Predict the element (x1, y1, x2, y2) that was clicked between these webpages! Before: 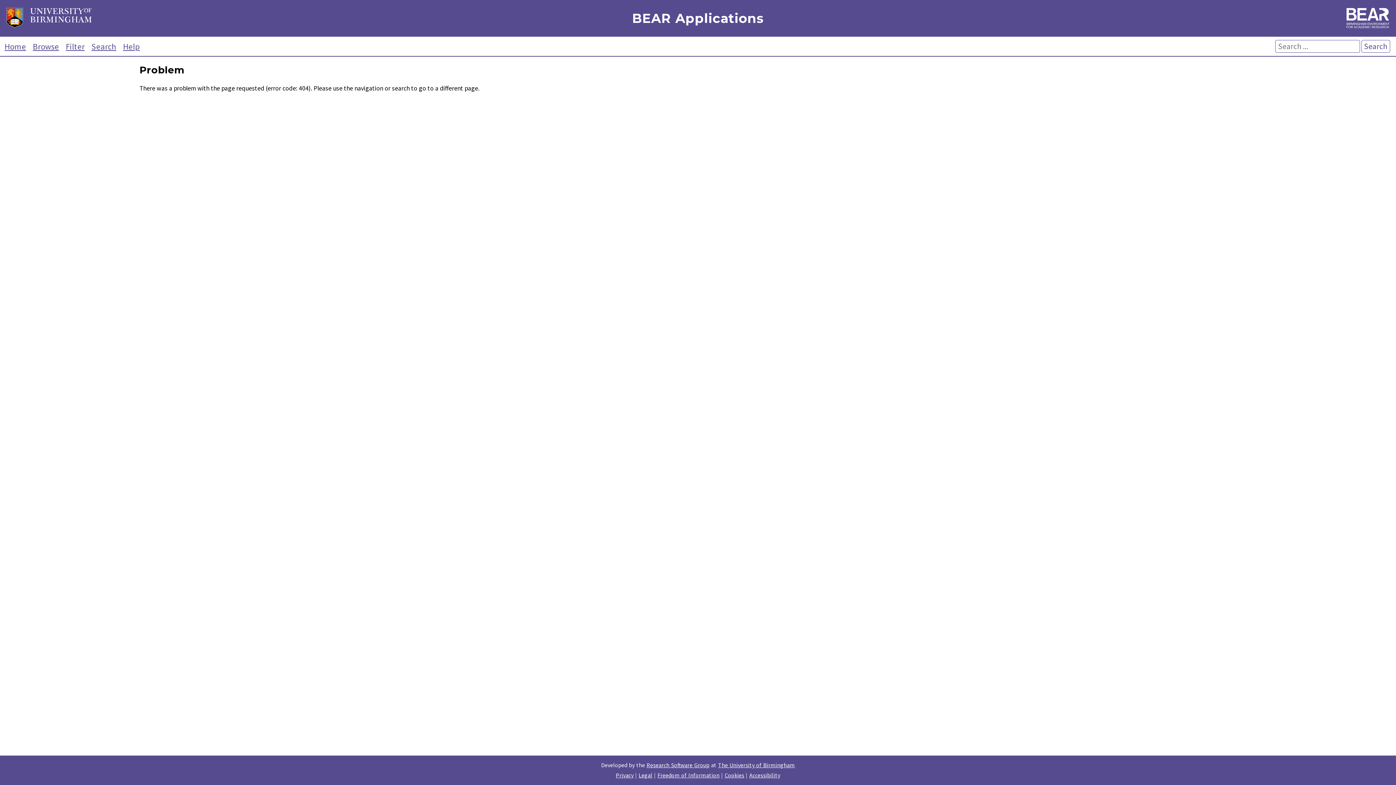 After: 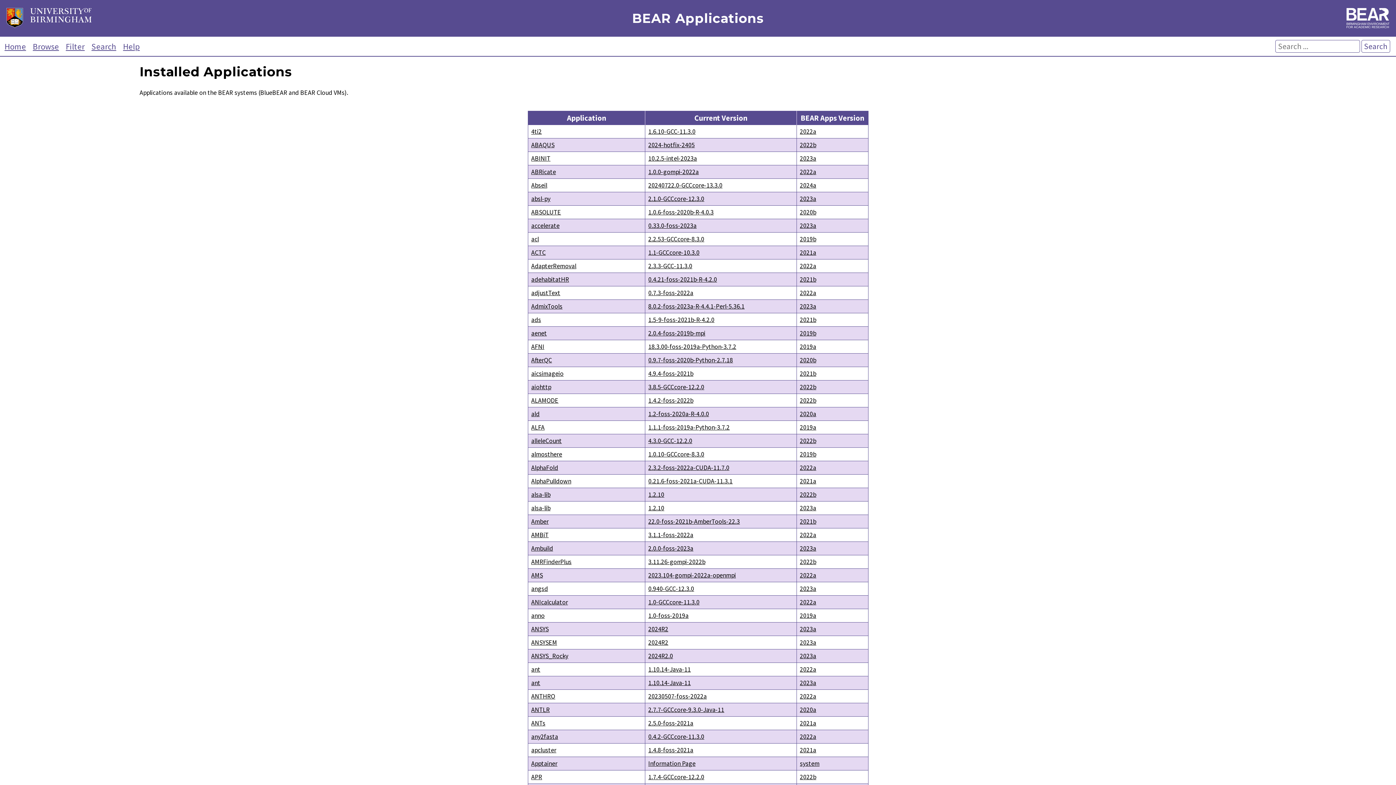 Action: label: Browse bbox: (30, 41, 61, 51)